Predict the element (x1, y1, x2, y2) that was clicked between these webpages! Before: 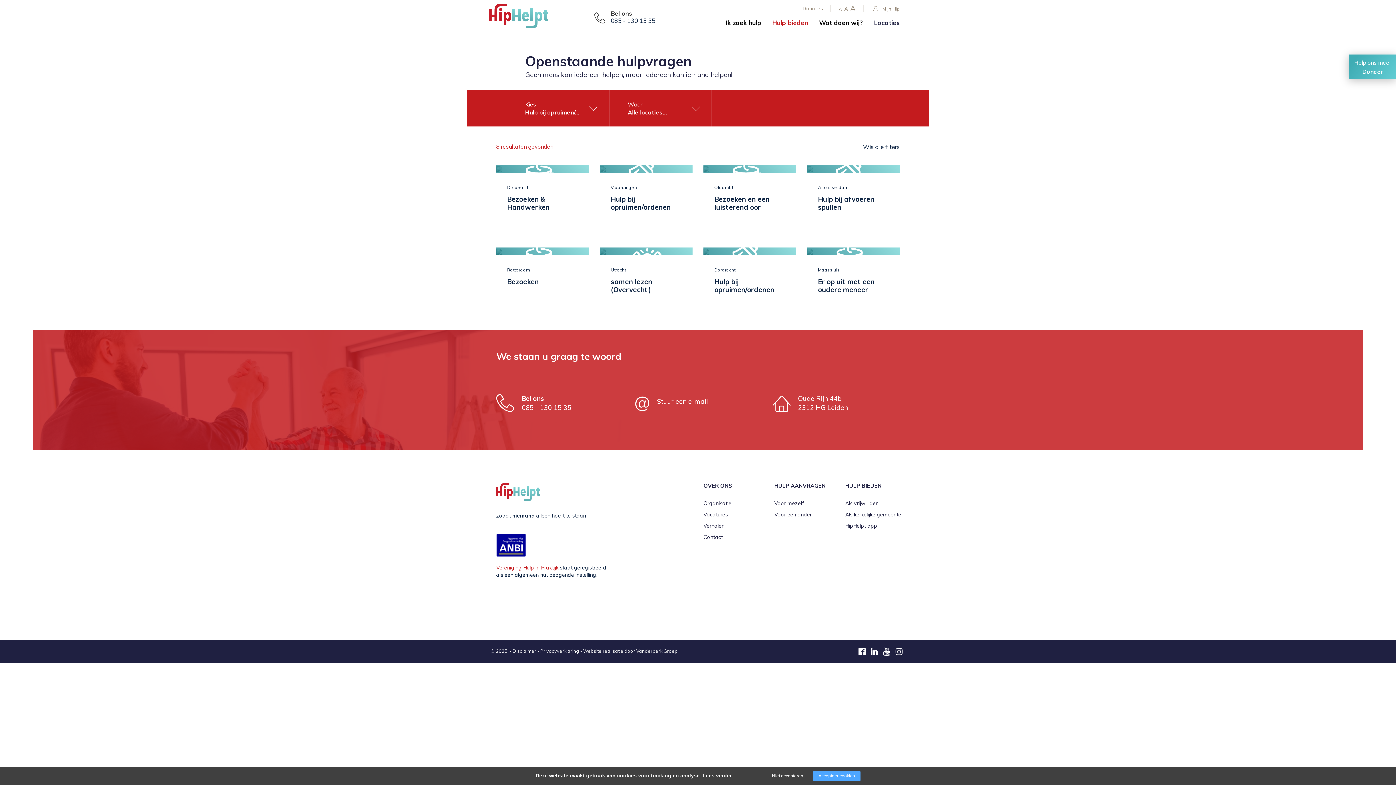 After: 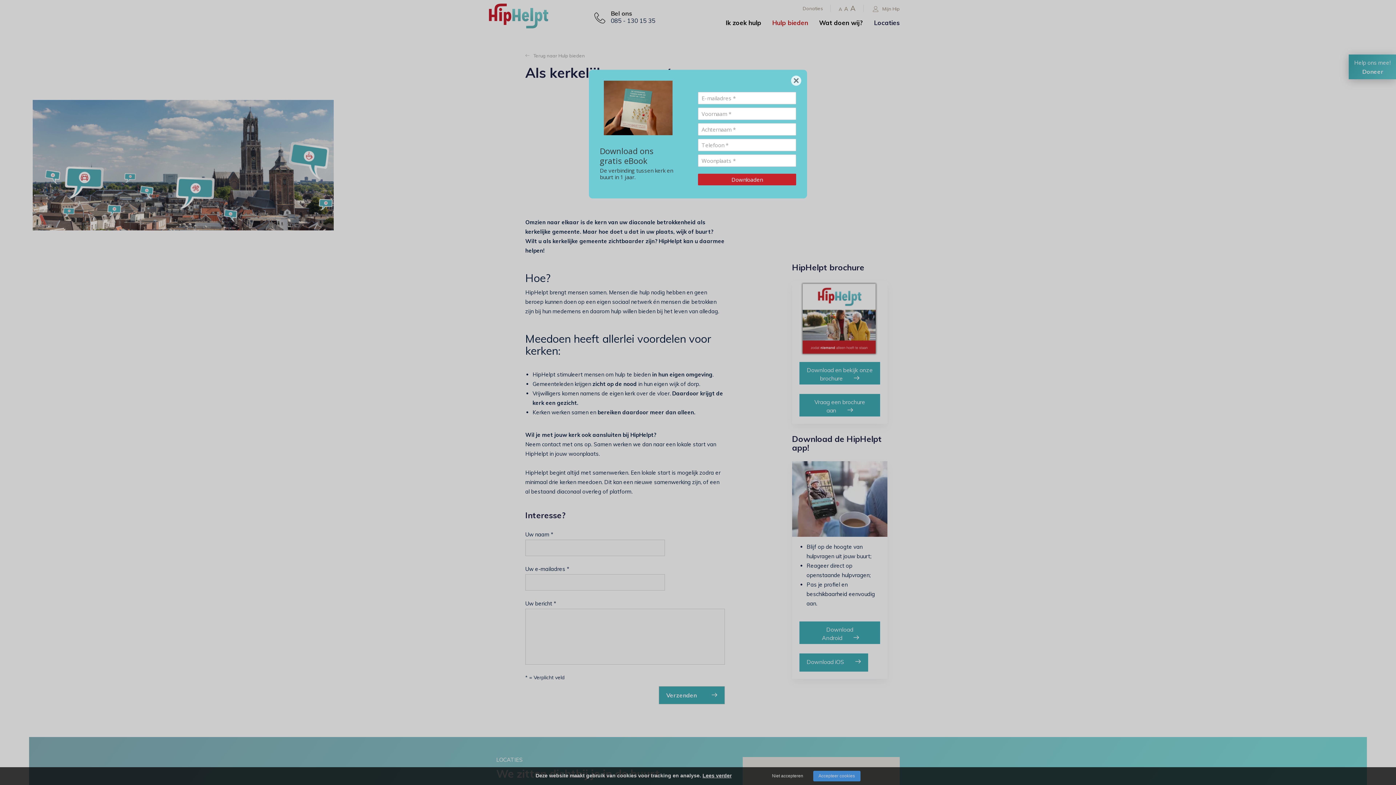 Action: bbox: (845, 511, 901, 518) label: Als kerkelijke gemeente